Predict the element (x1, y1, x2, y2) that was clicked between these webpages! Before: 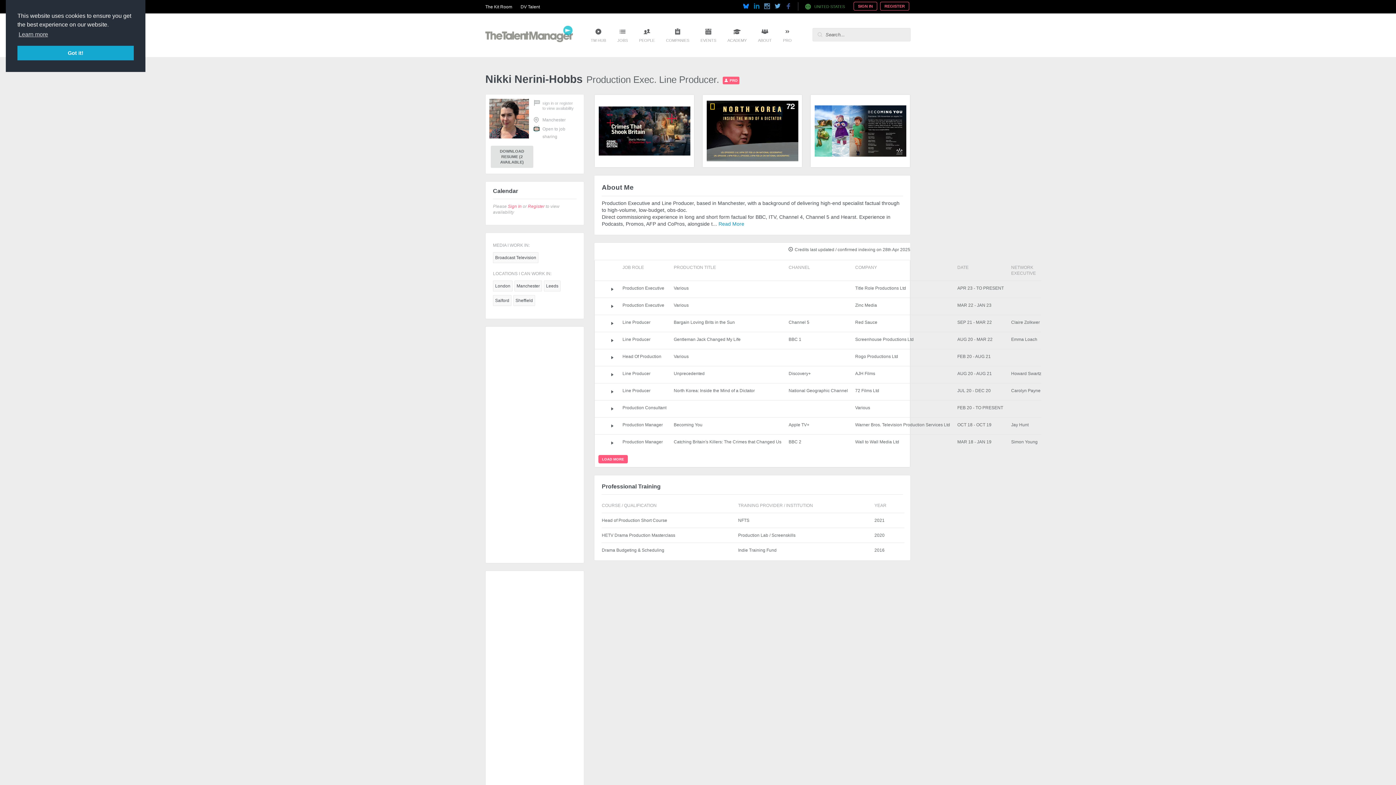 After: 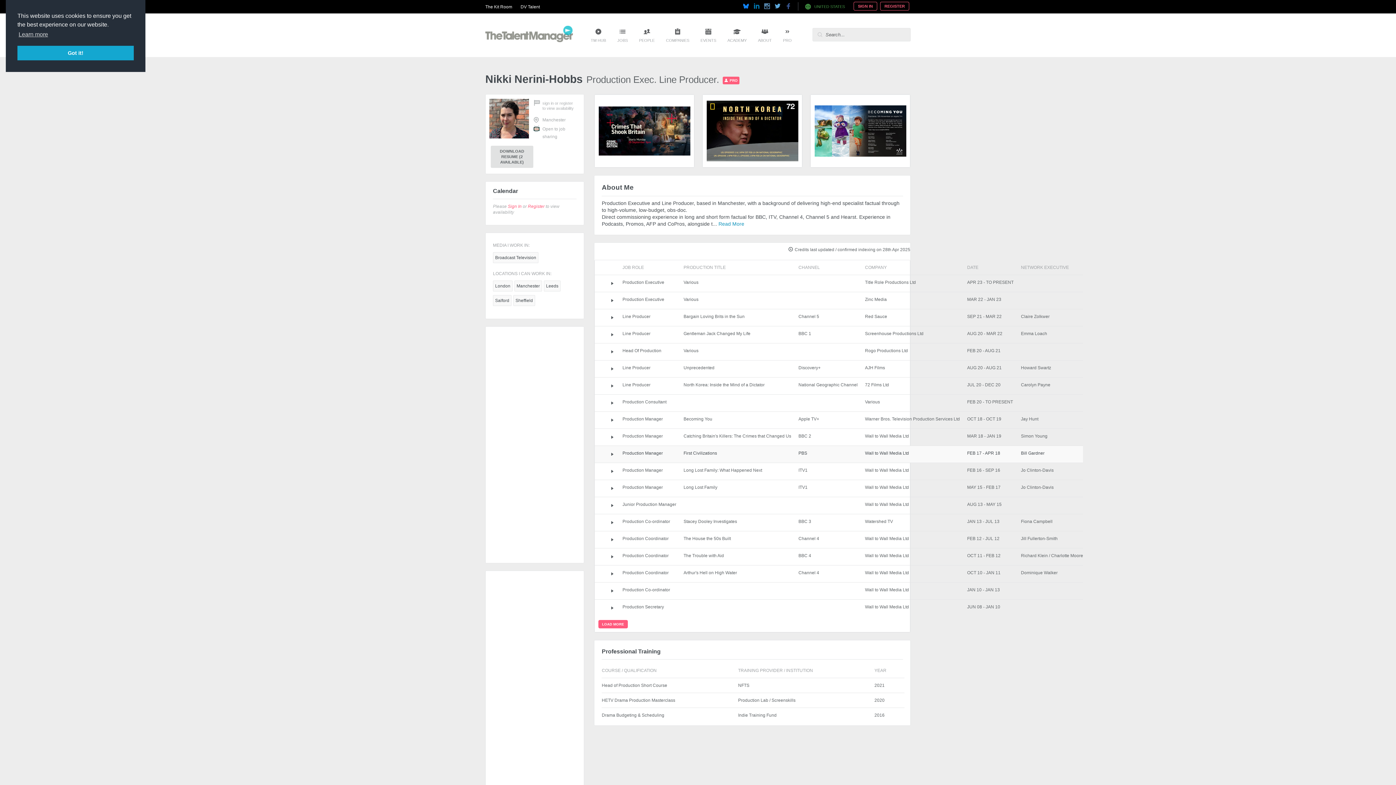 Action: label: LOAD MORE bbox: (598, 455, 627, 463)